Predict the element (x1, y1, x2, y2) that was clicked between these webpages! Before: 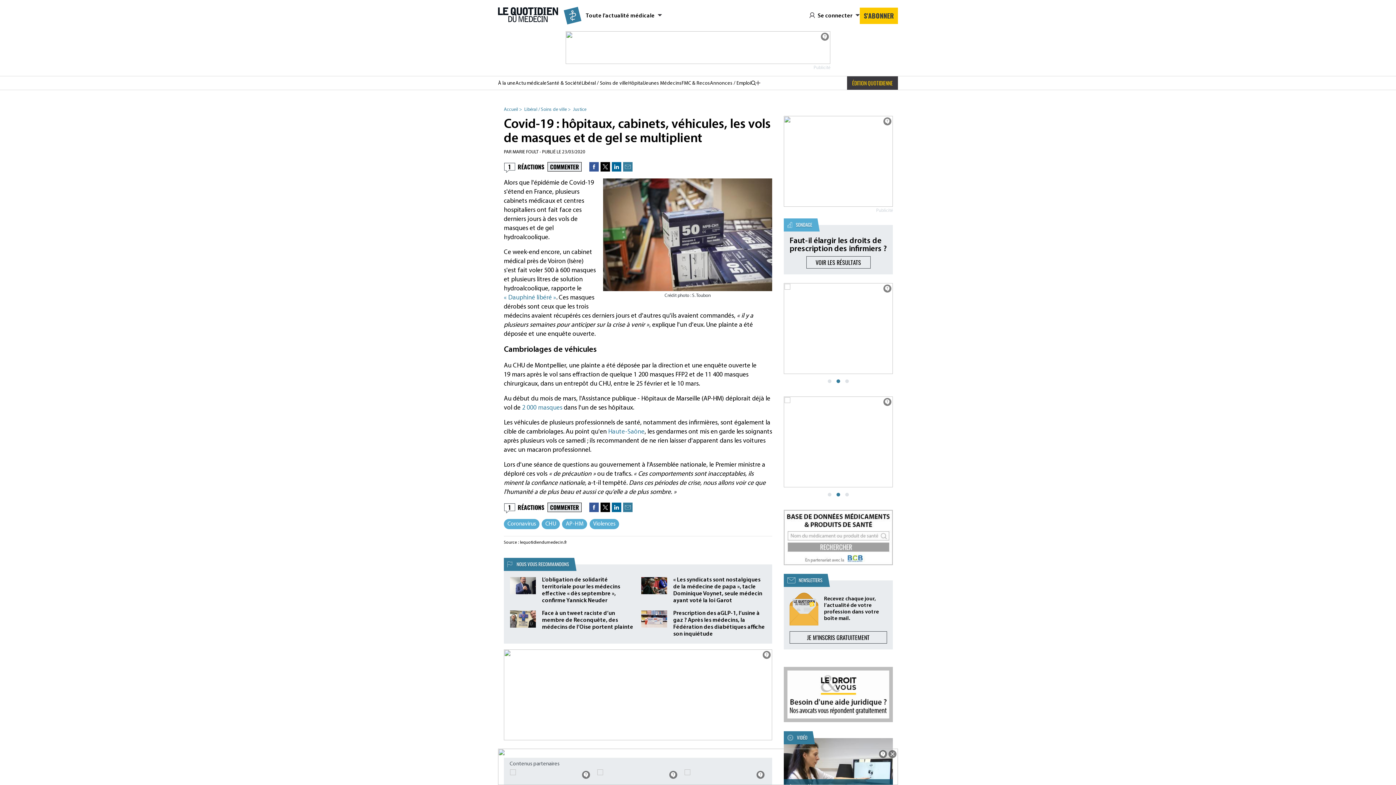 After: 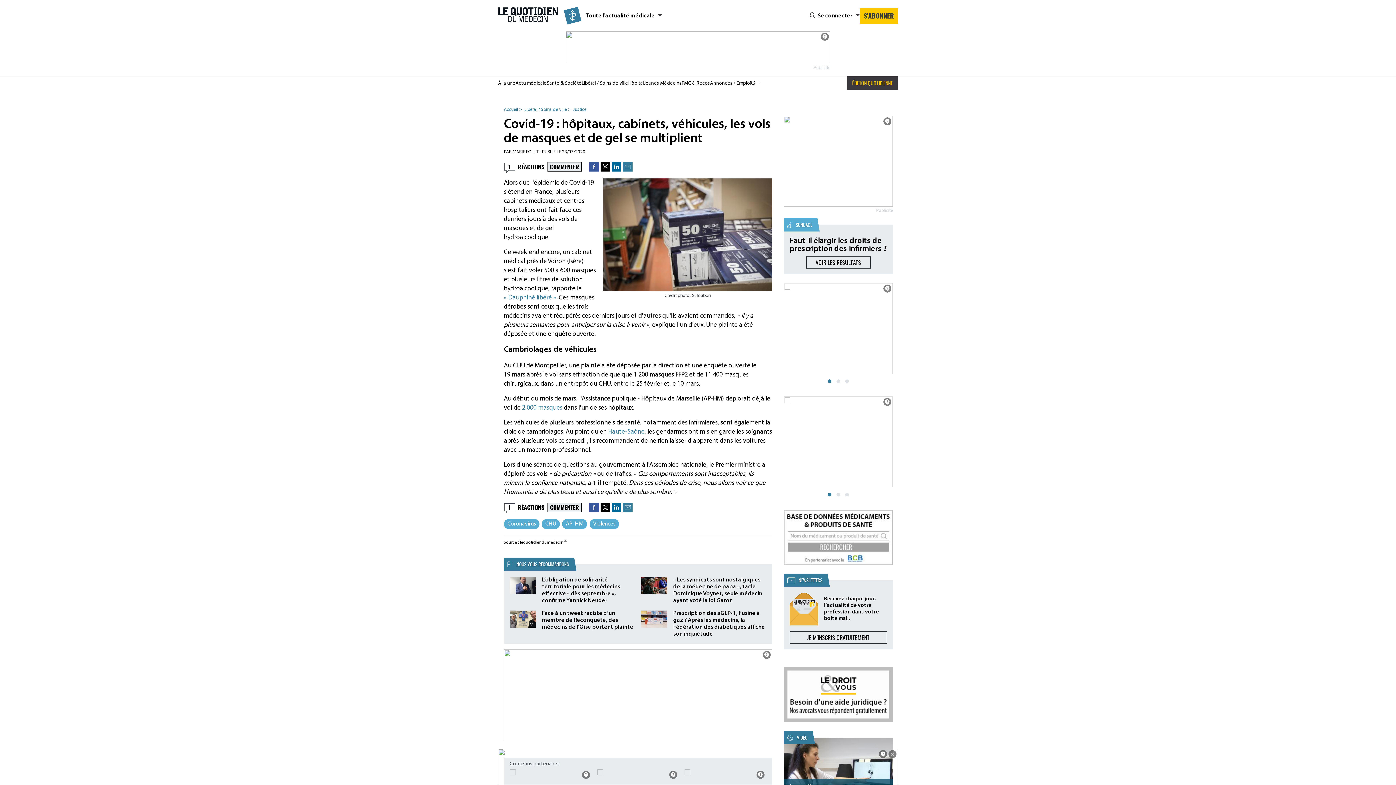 Action: bbox: (608, 428, 644, 435) label: Haute-Saône